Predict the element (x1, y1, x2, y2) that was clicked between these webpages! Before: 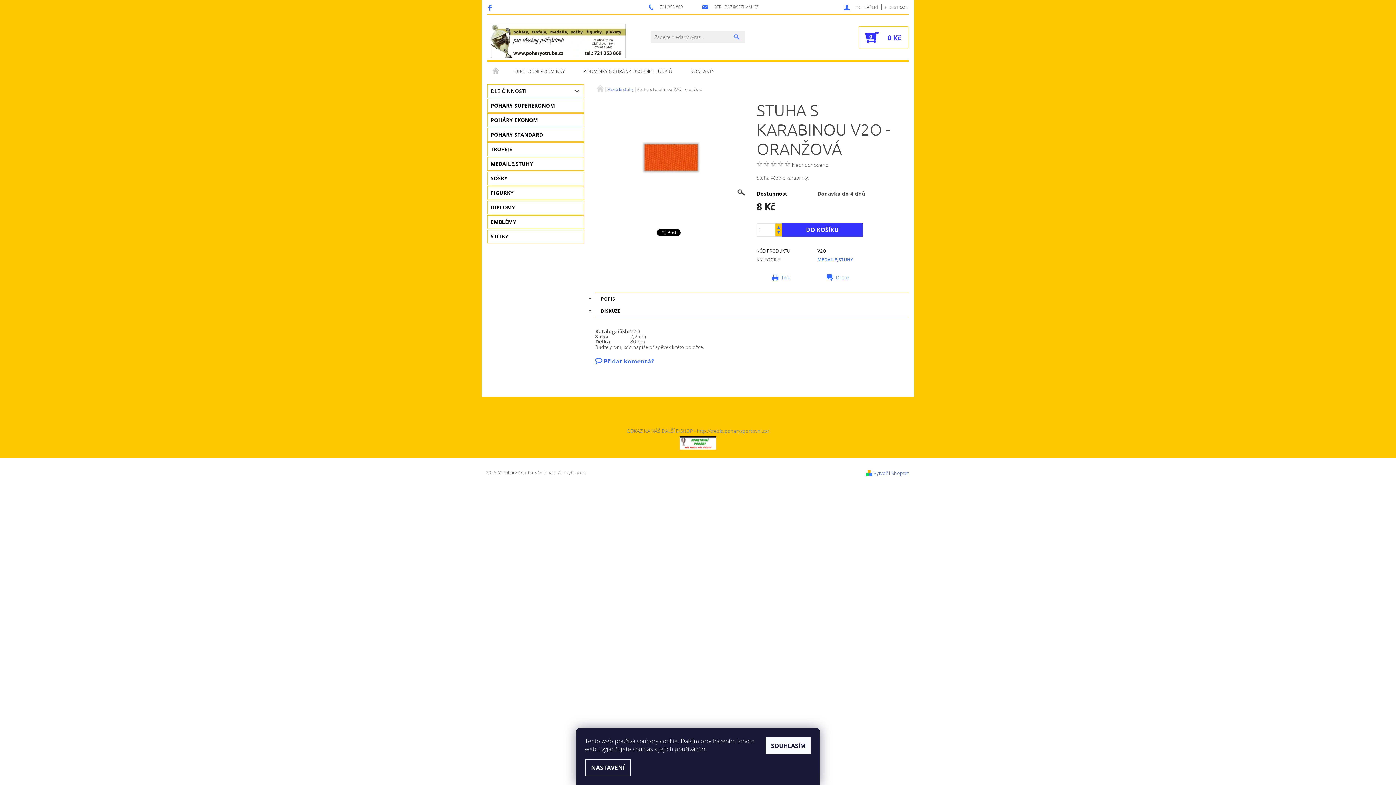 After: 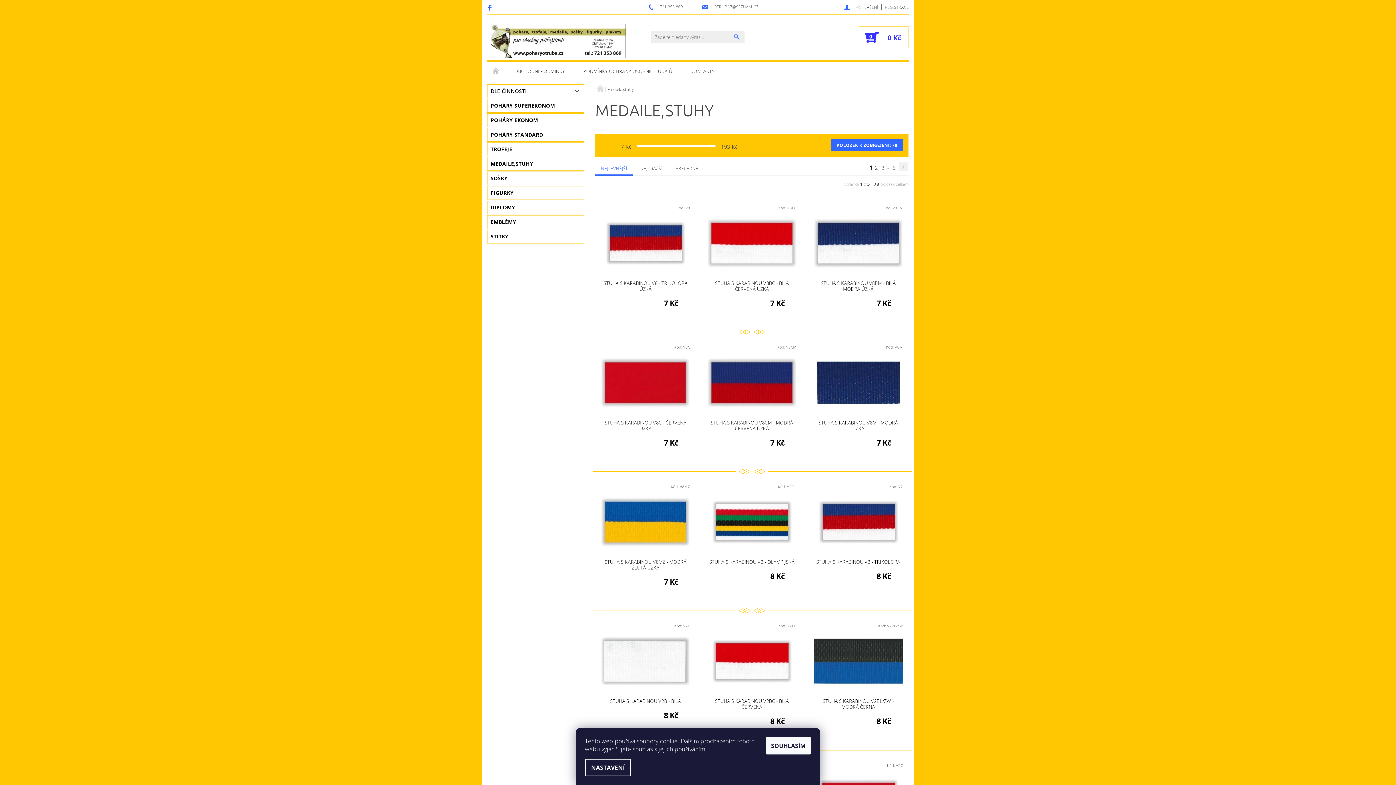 Action: bbox: (487, 157, 584, 170) label: MEDAILE,STUHY